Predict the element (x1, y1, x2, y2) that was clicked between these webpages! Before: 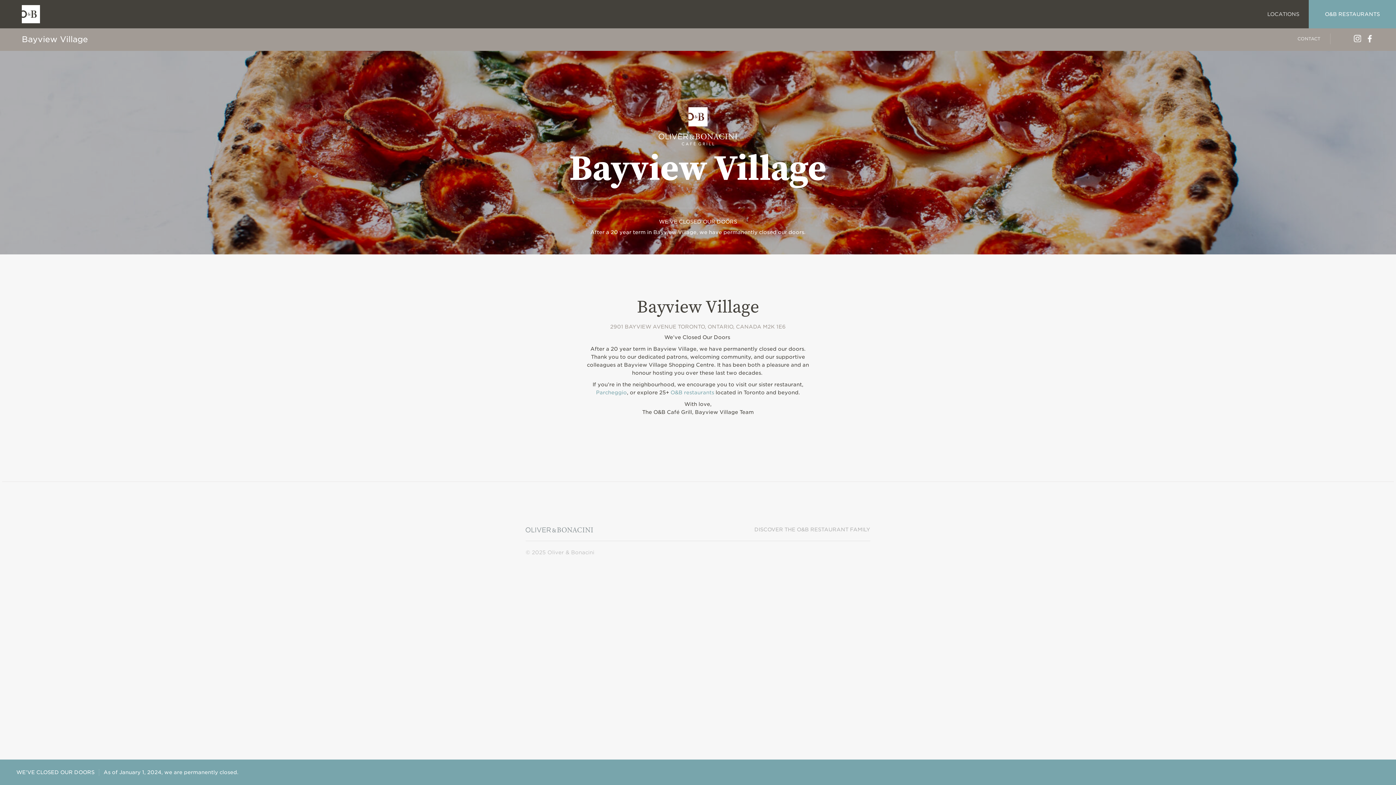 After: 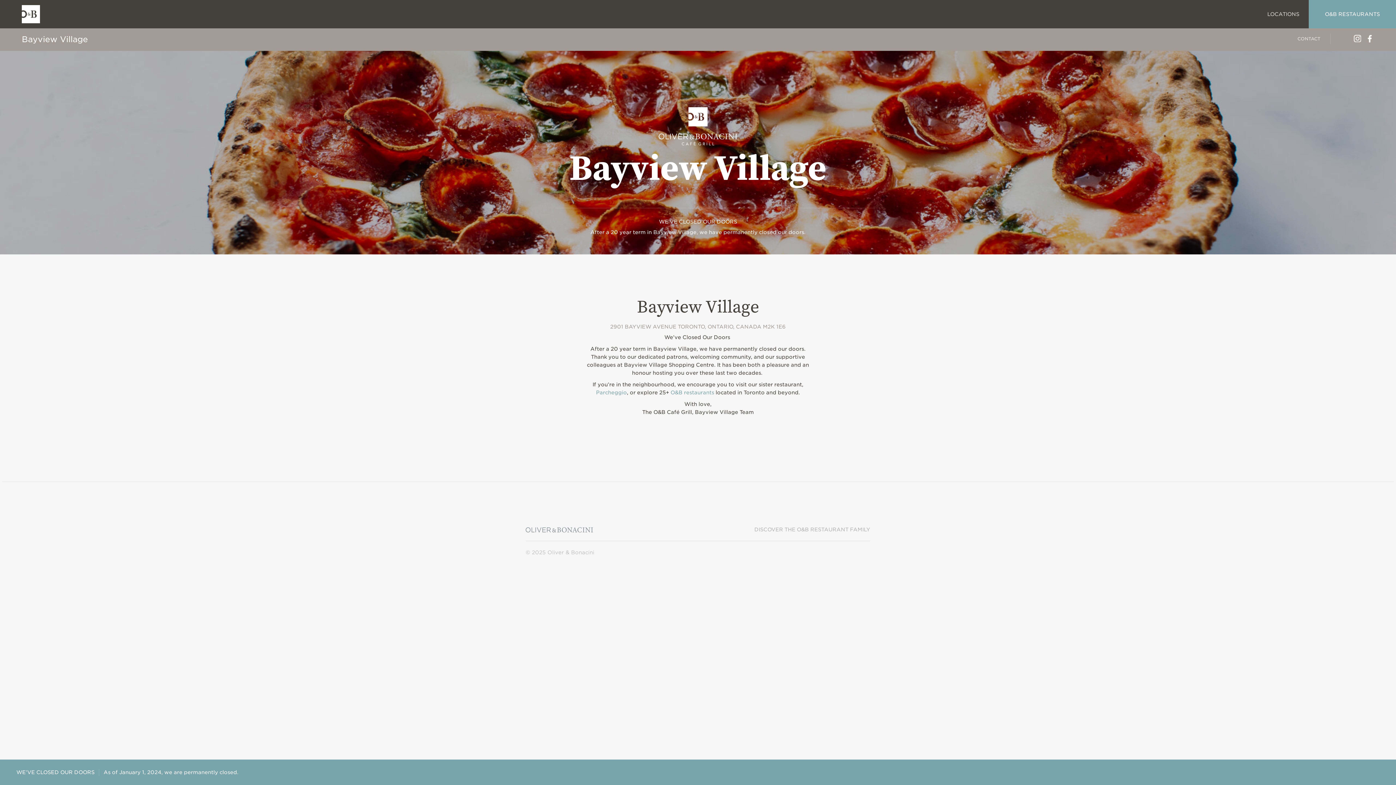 Action: label: O&B RESTAURANTS bbox: (1309, 0, 1396, 28)